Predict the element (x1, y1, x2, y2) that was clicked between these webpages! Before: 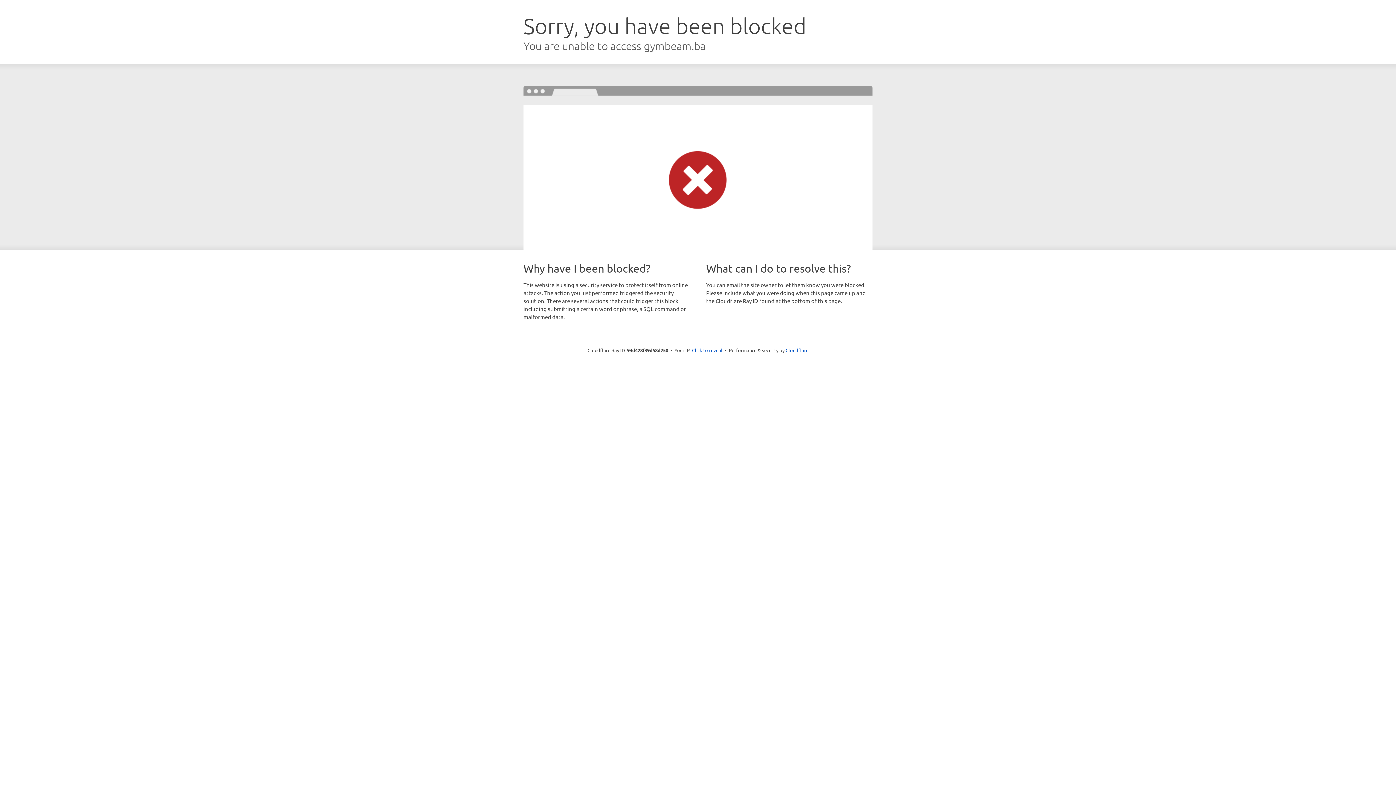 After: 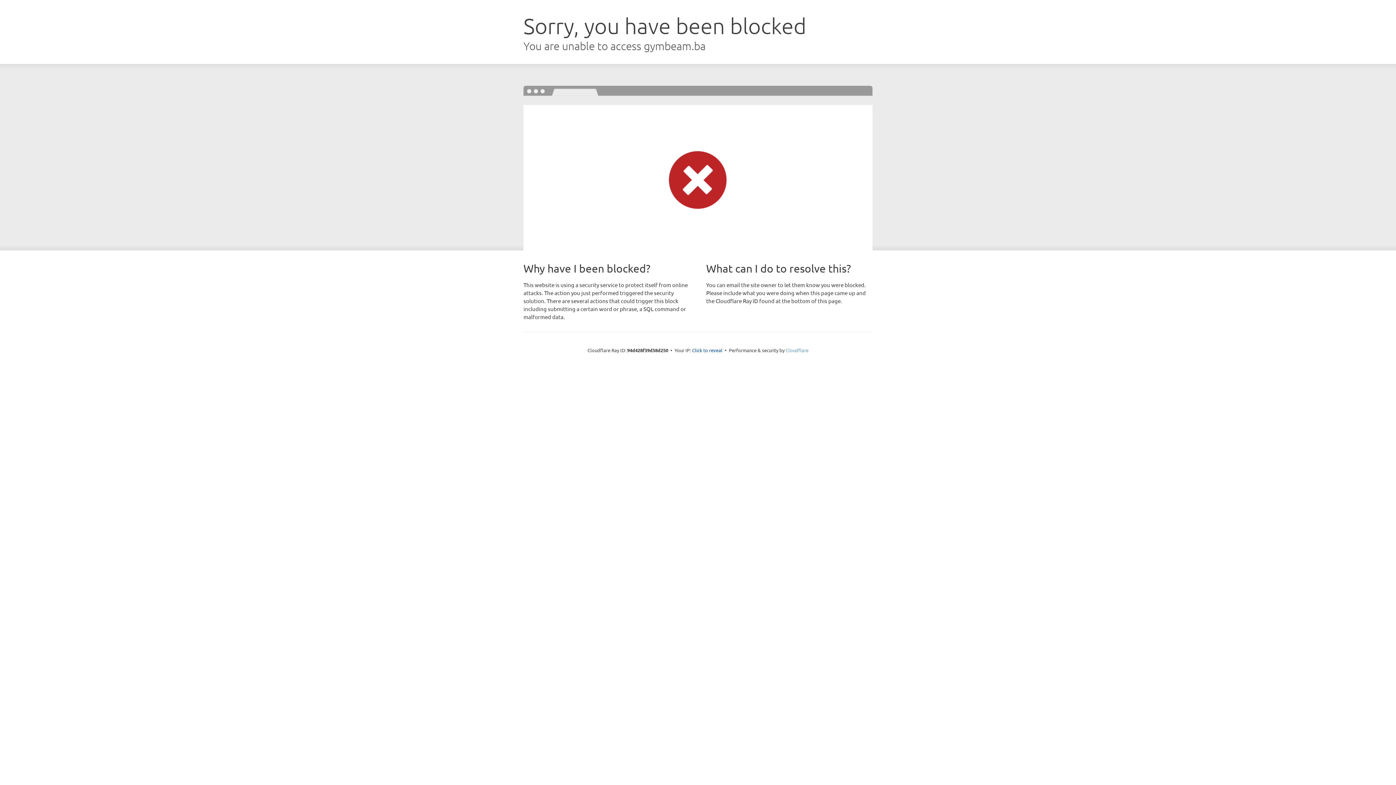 Action: label: Cloudflare bbox: (785, 347, 808, 353)